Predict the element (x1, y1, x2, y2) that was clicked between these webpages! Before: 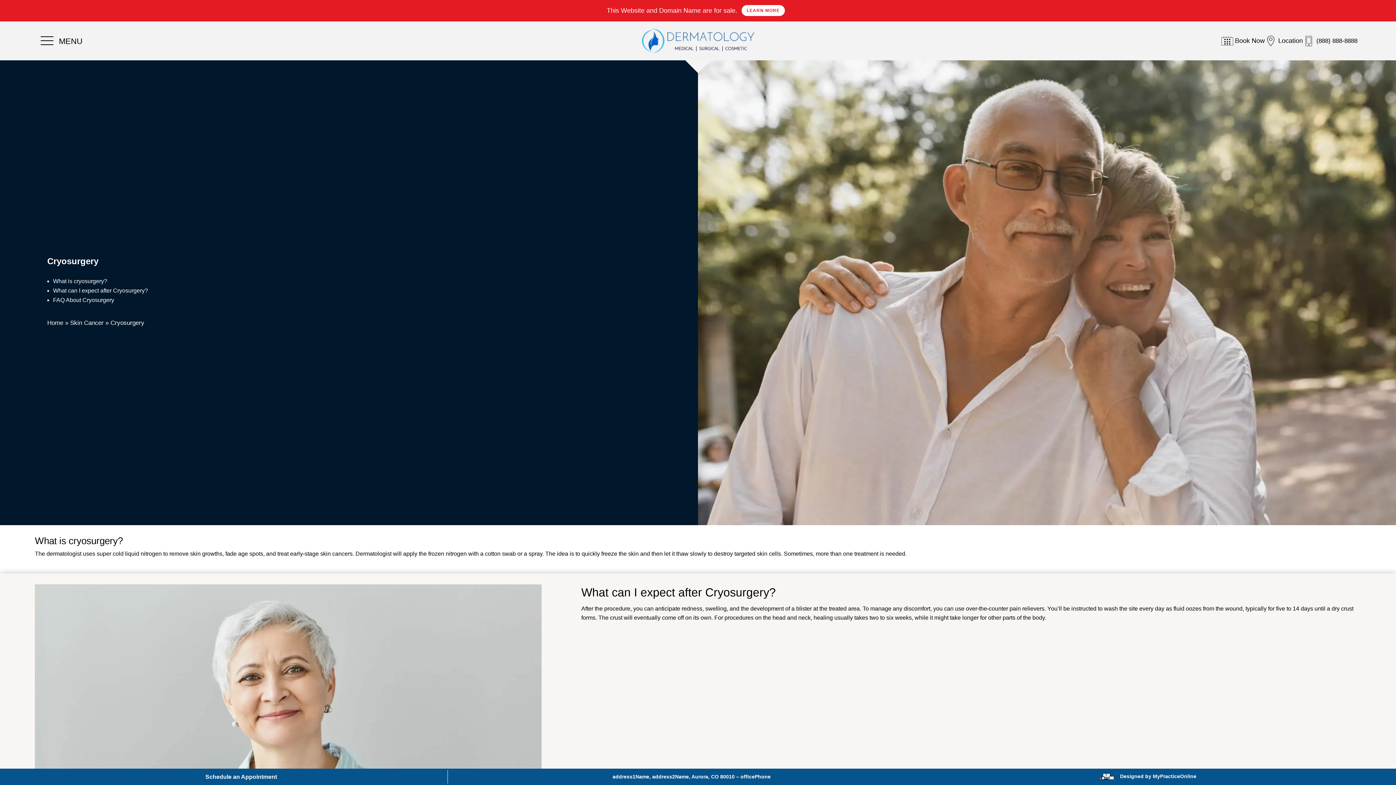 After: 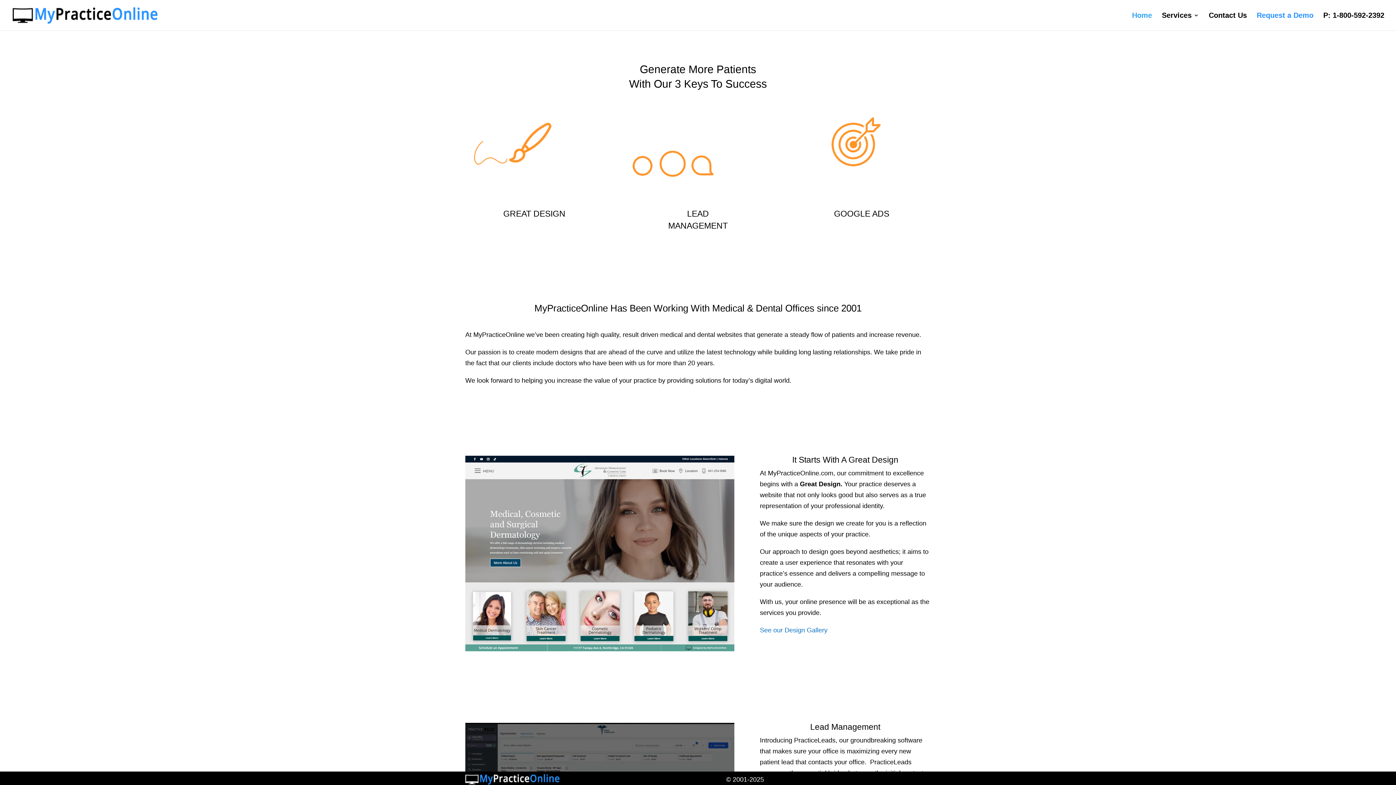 Action: bbox: (1120, 773, 1196, 779) label: Designed by MyPracticeOnline